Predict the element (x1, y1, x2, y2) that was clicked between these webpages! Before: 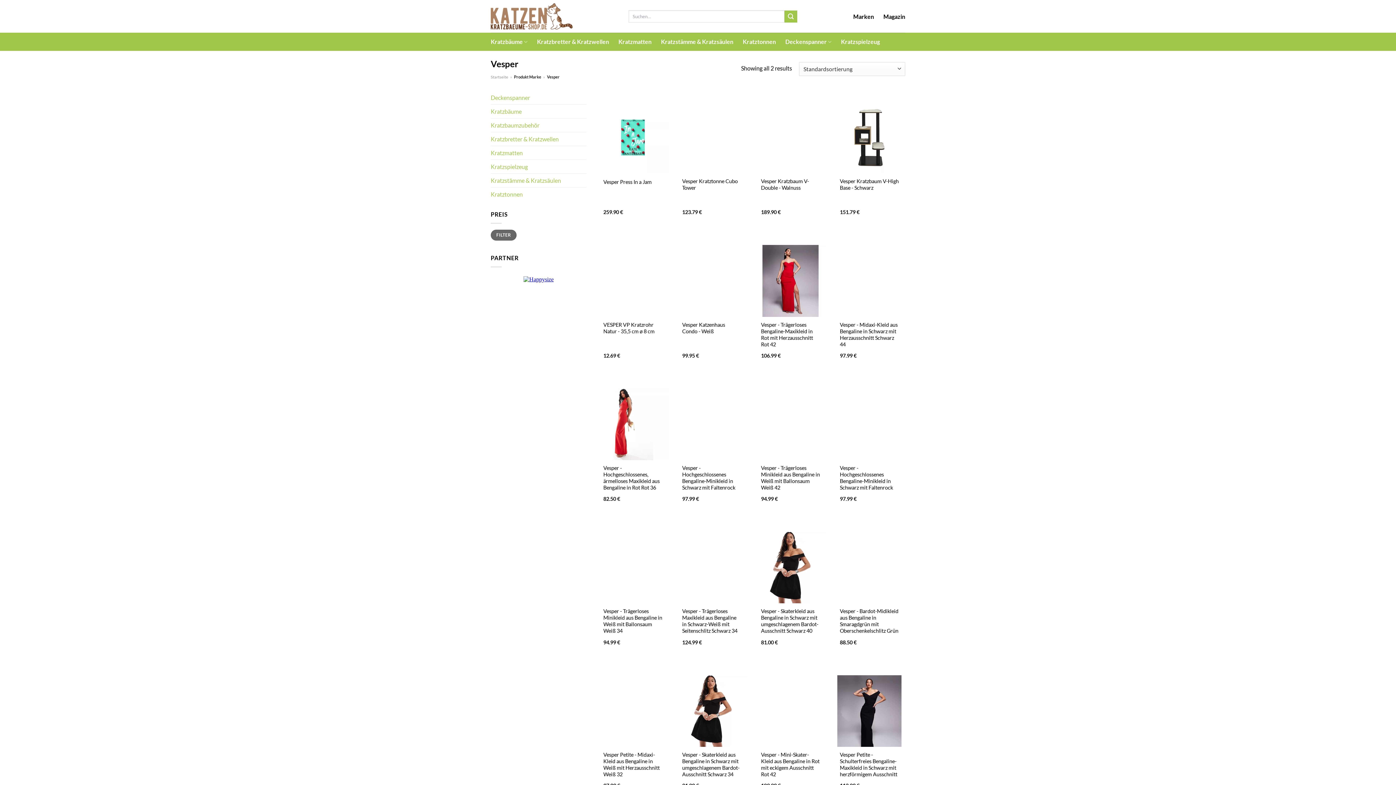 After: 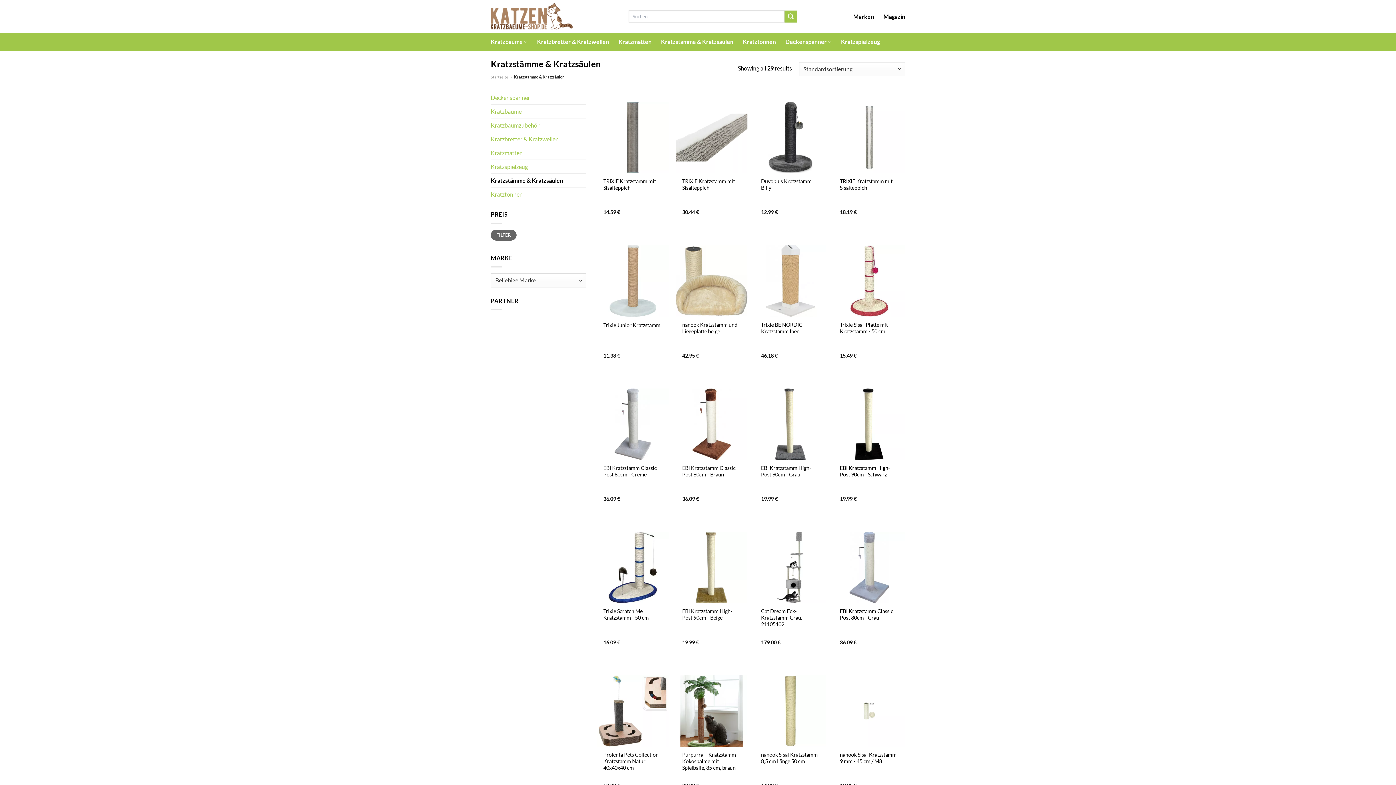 Action: bbox: (490, 173, 586, 187) label: Kratzstämme & Kratzsäulen